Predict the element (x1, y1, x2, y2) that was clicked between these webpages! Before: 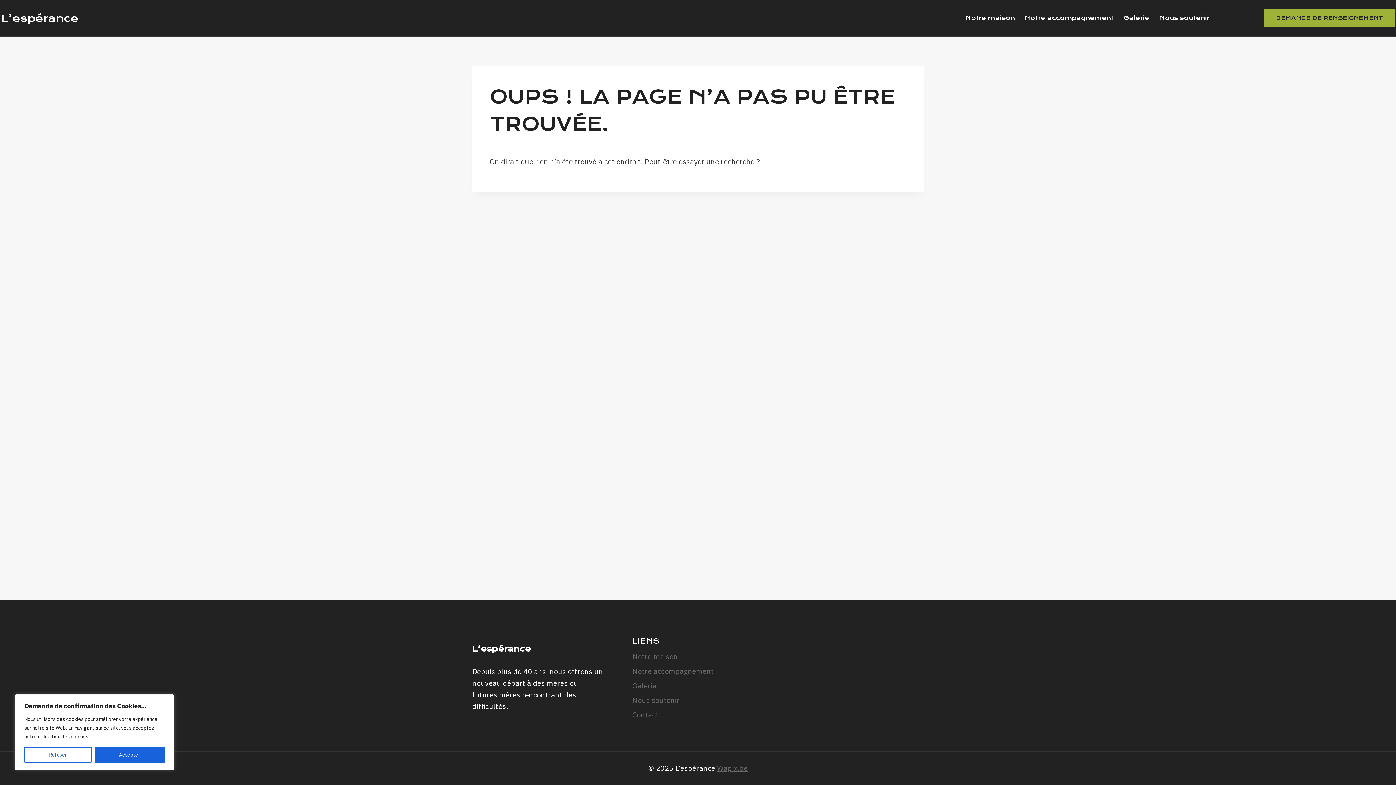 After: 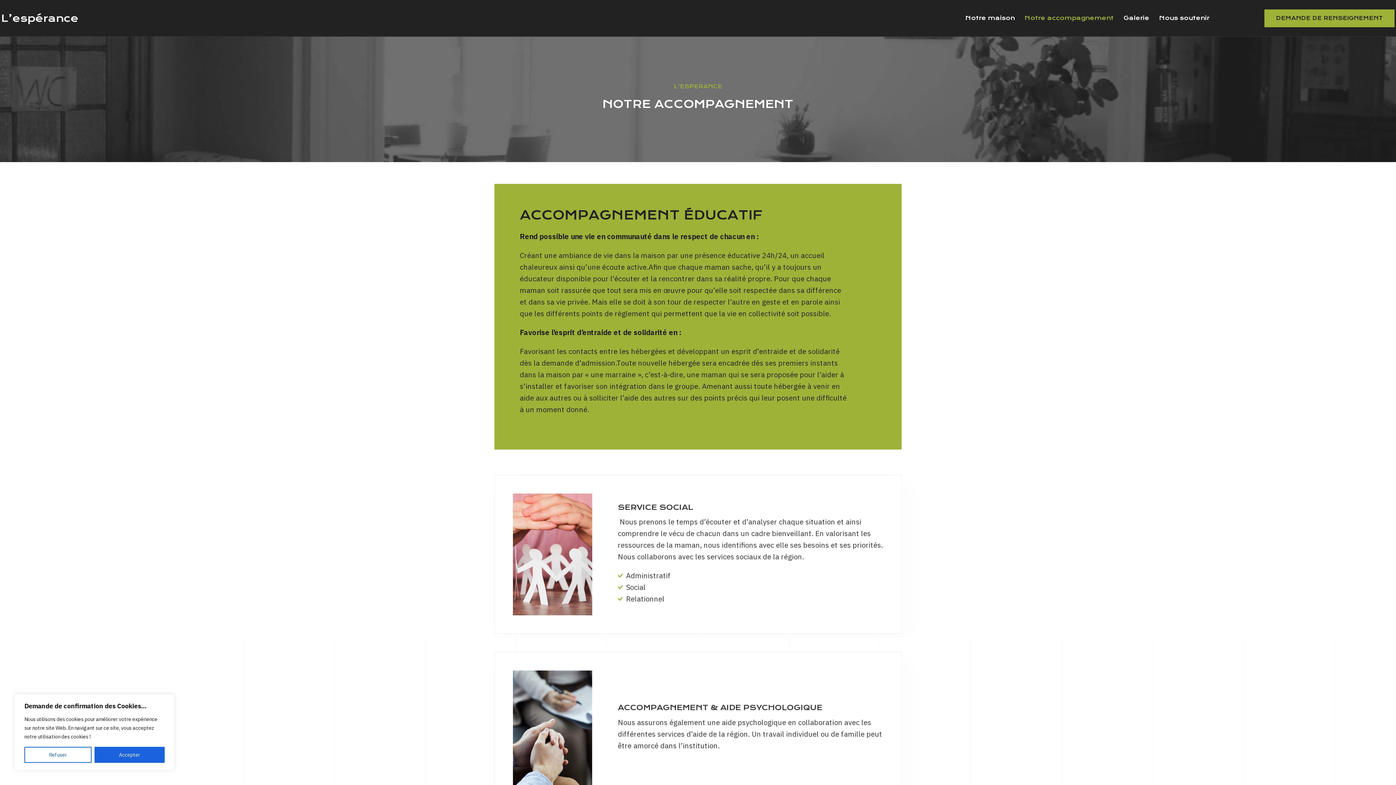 Action: bbox: (632, 664, 763, 678) label: Notre accompagnement